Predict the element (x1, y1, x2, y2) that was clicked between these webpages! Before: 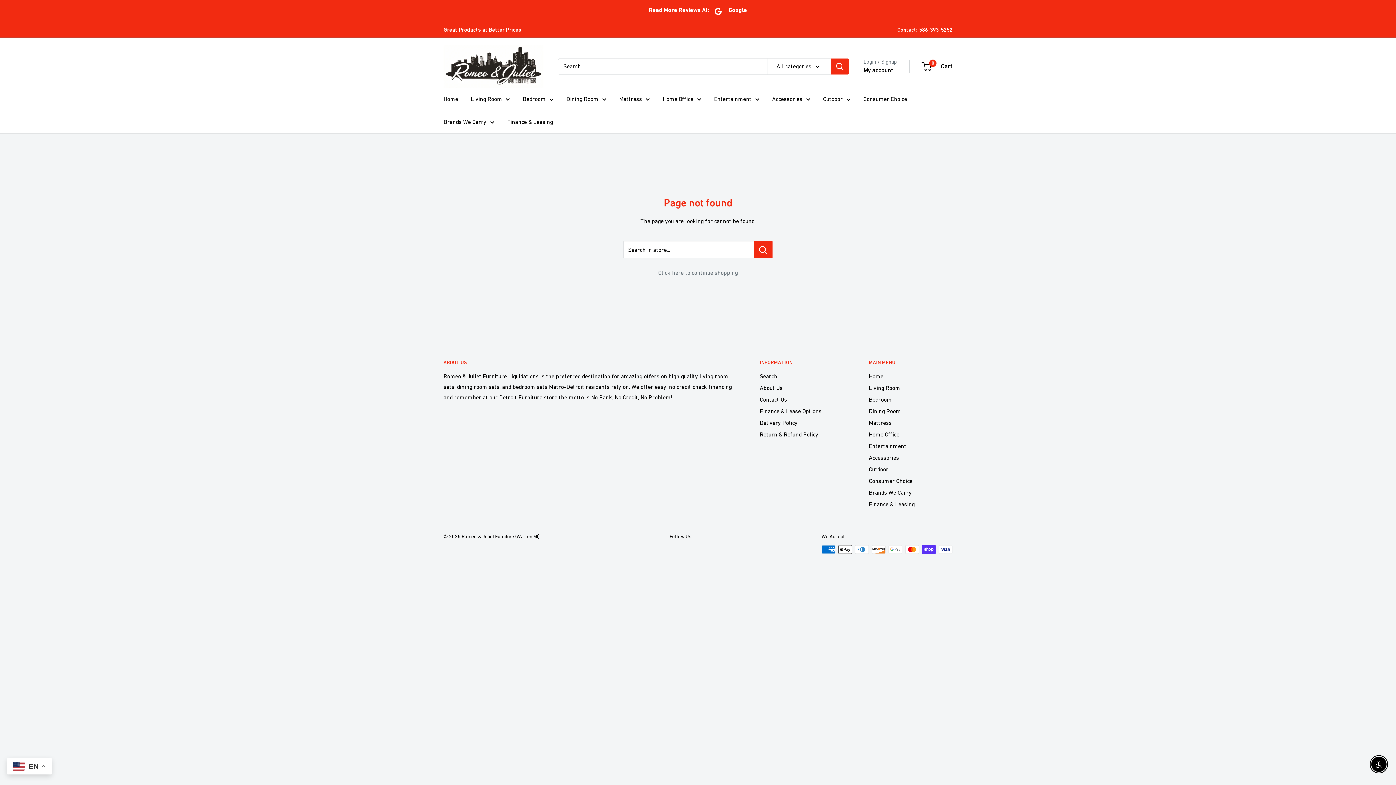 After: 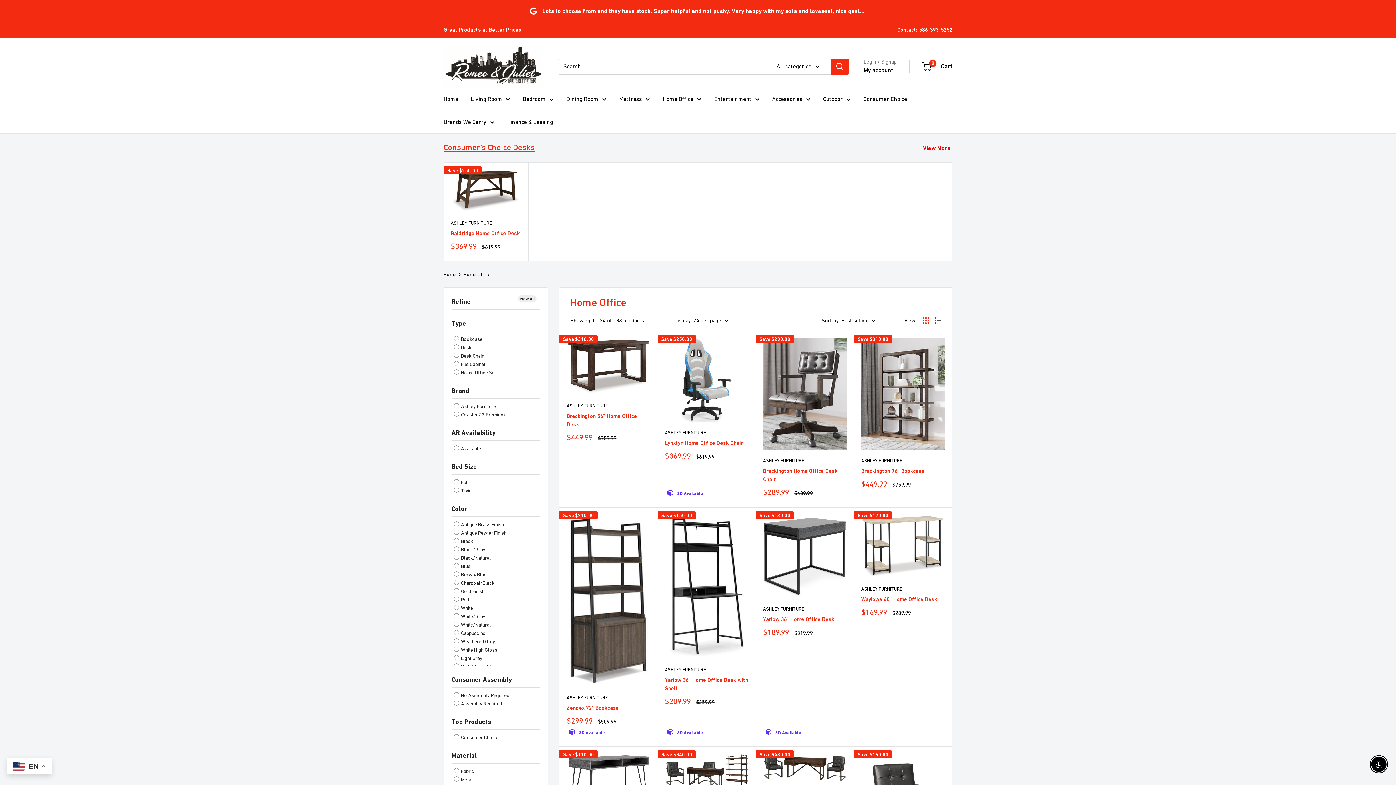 Action: label: Home Office bbox: (869, 428, 952, 440)